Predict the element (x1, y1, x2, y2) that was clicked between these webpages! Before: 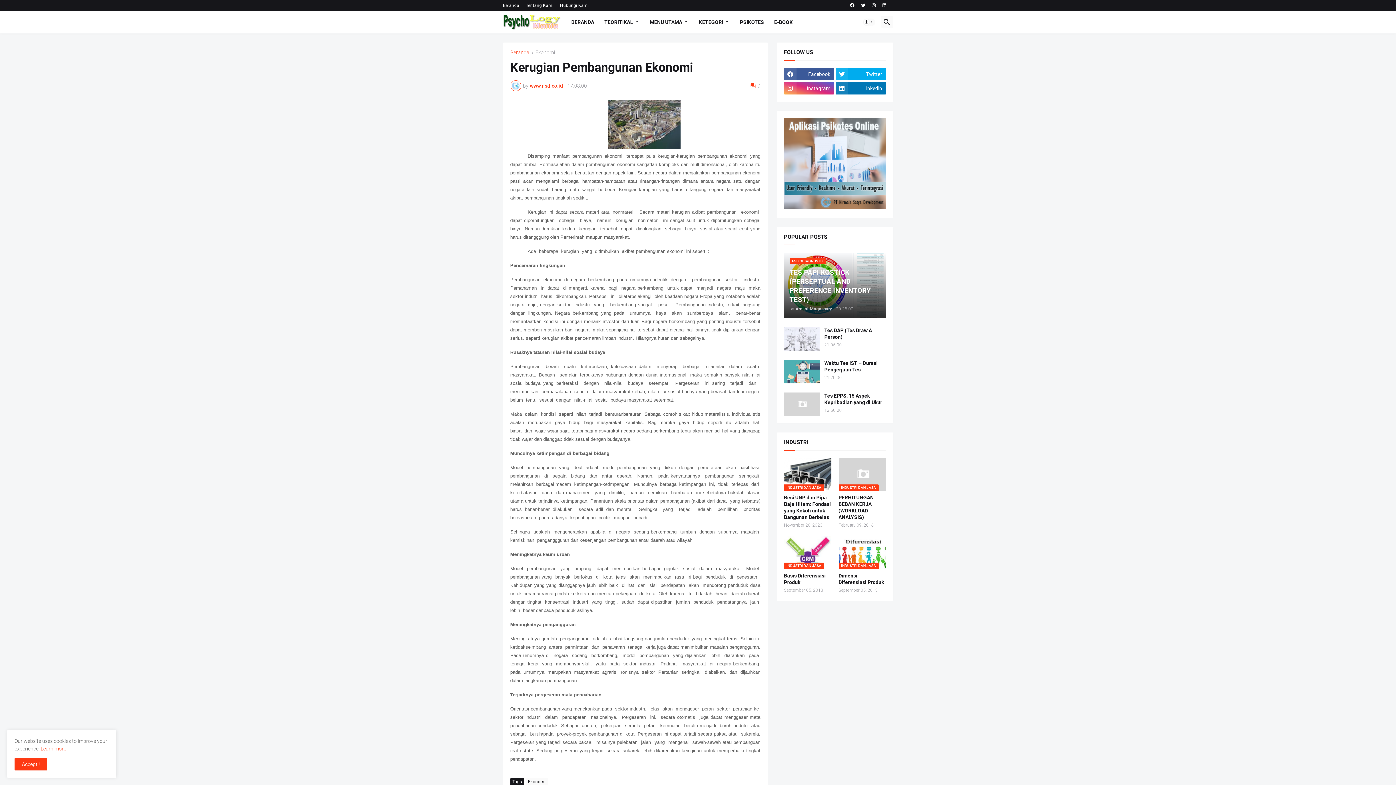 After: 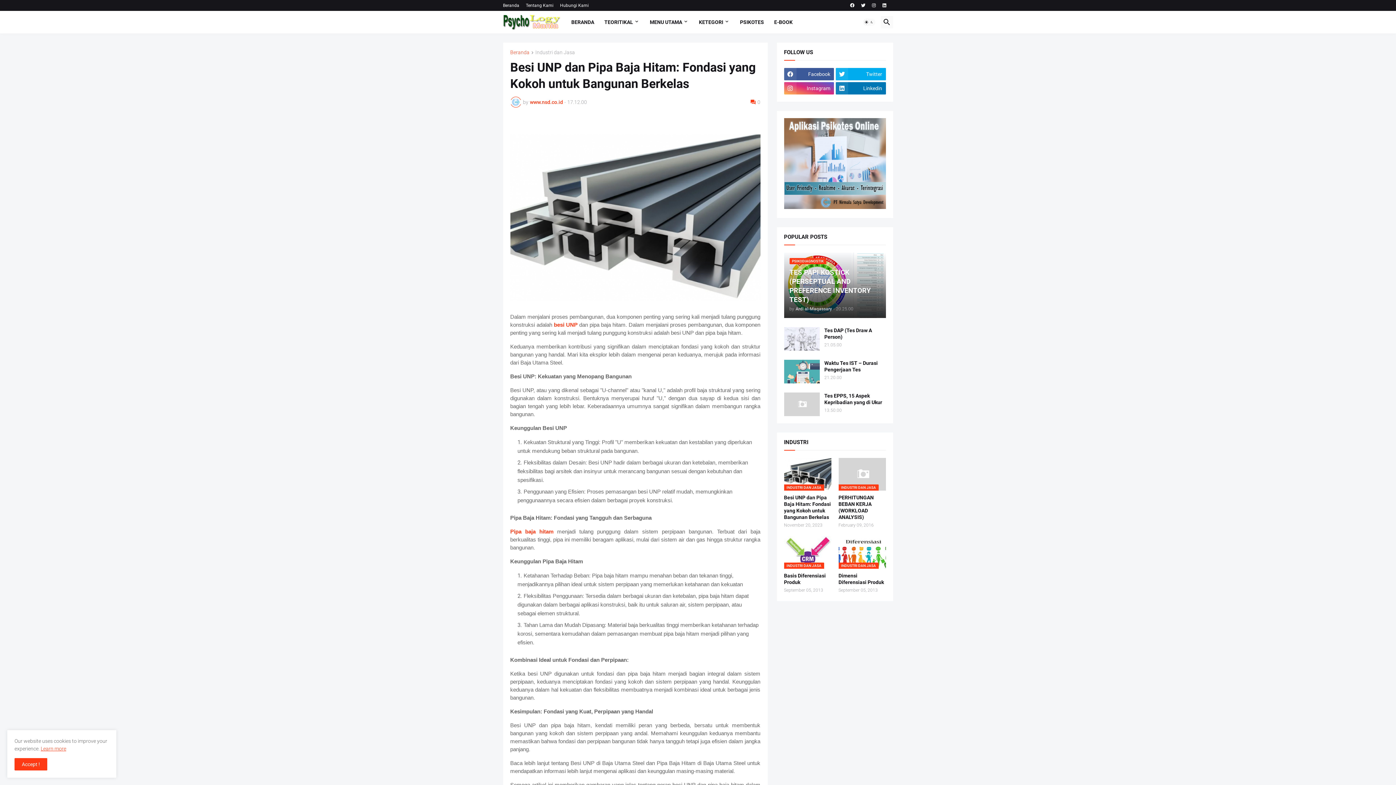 Action: label: Besi UNP dan Pipa Baja Hitam: Fondasi yang Kokoh untuk Bangunan Berkelas bbox: (784, 494, 831, 520)